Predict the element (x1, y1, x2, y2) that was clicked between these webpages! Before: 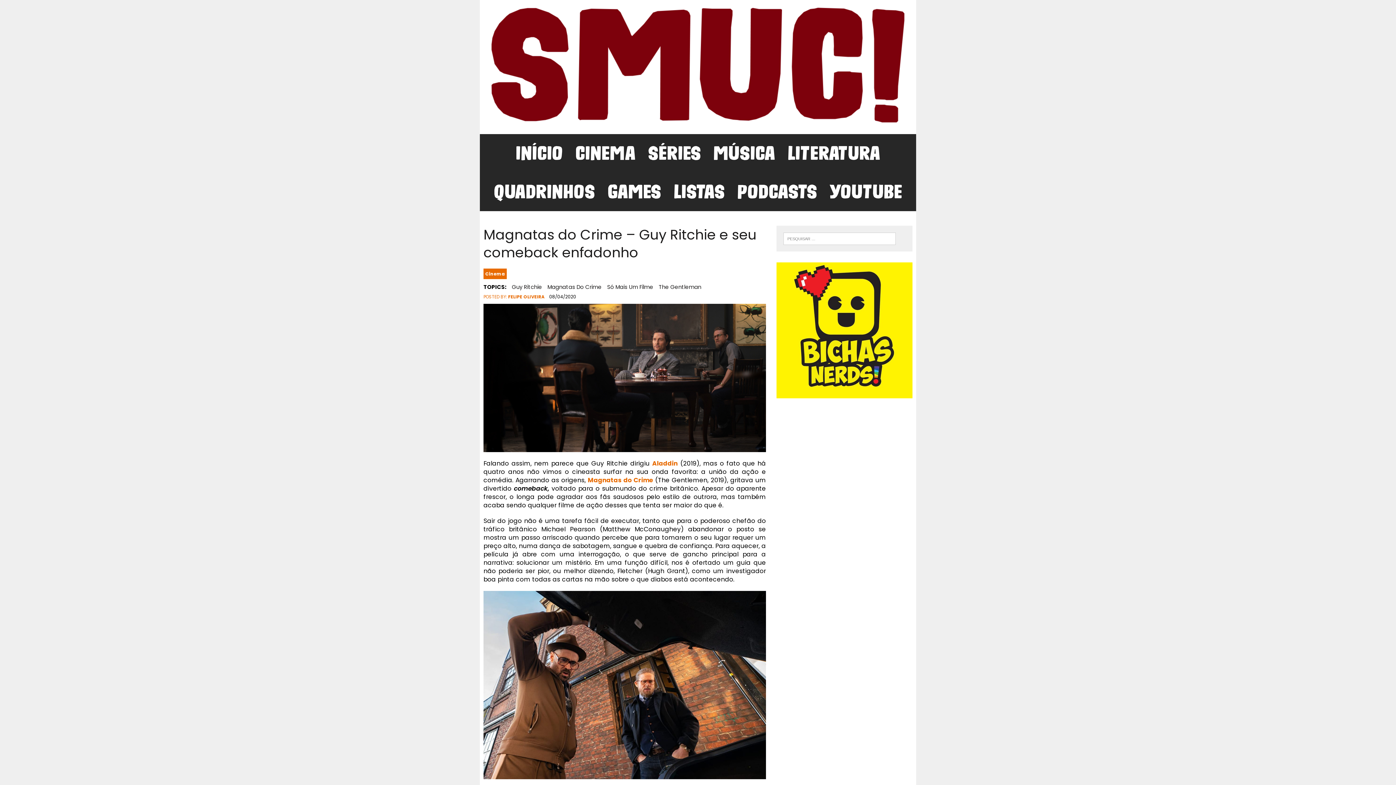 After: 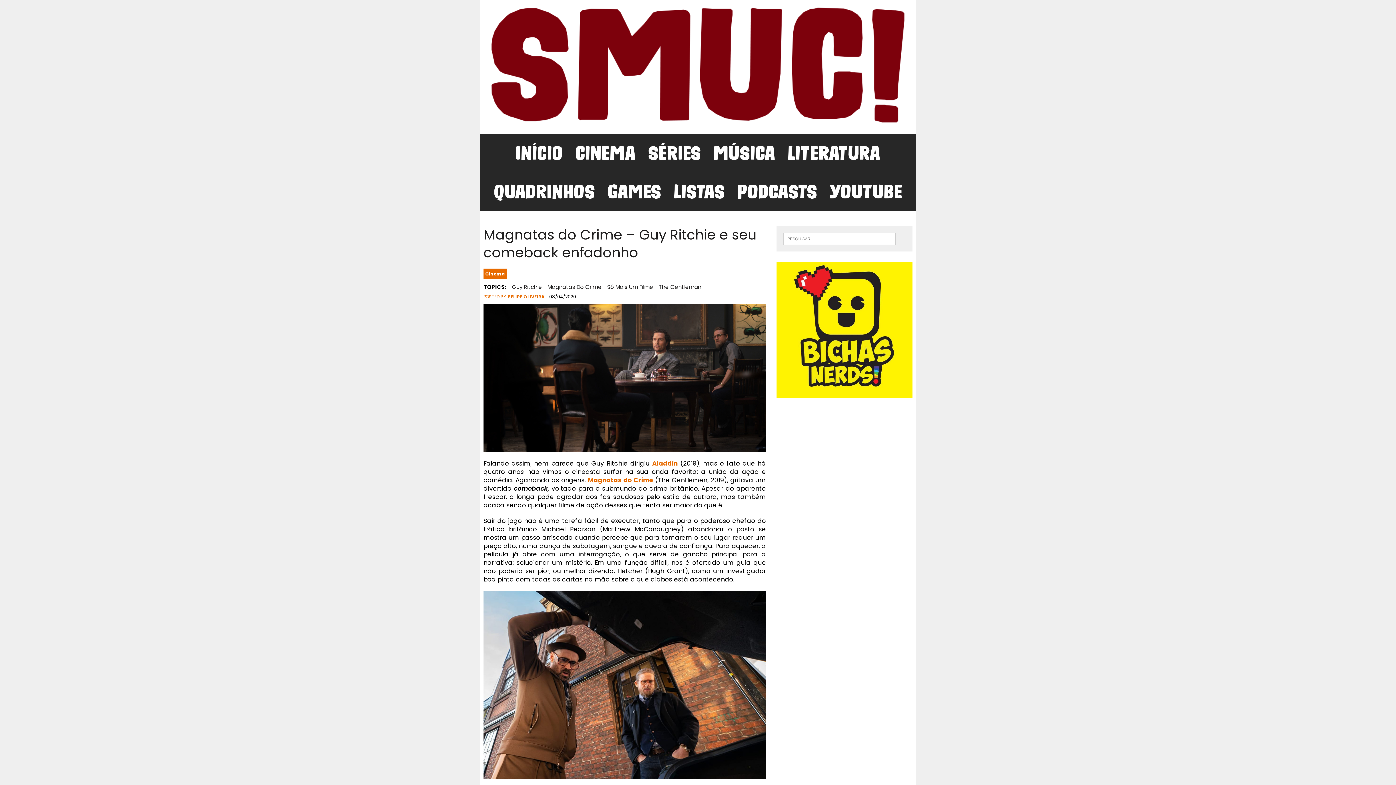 Action: label: Cinema bbox: (483, 268, 506, 279)